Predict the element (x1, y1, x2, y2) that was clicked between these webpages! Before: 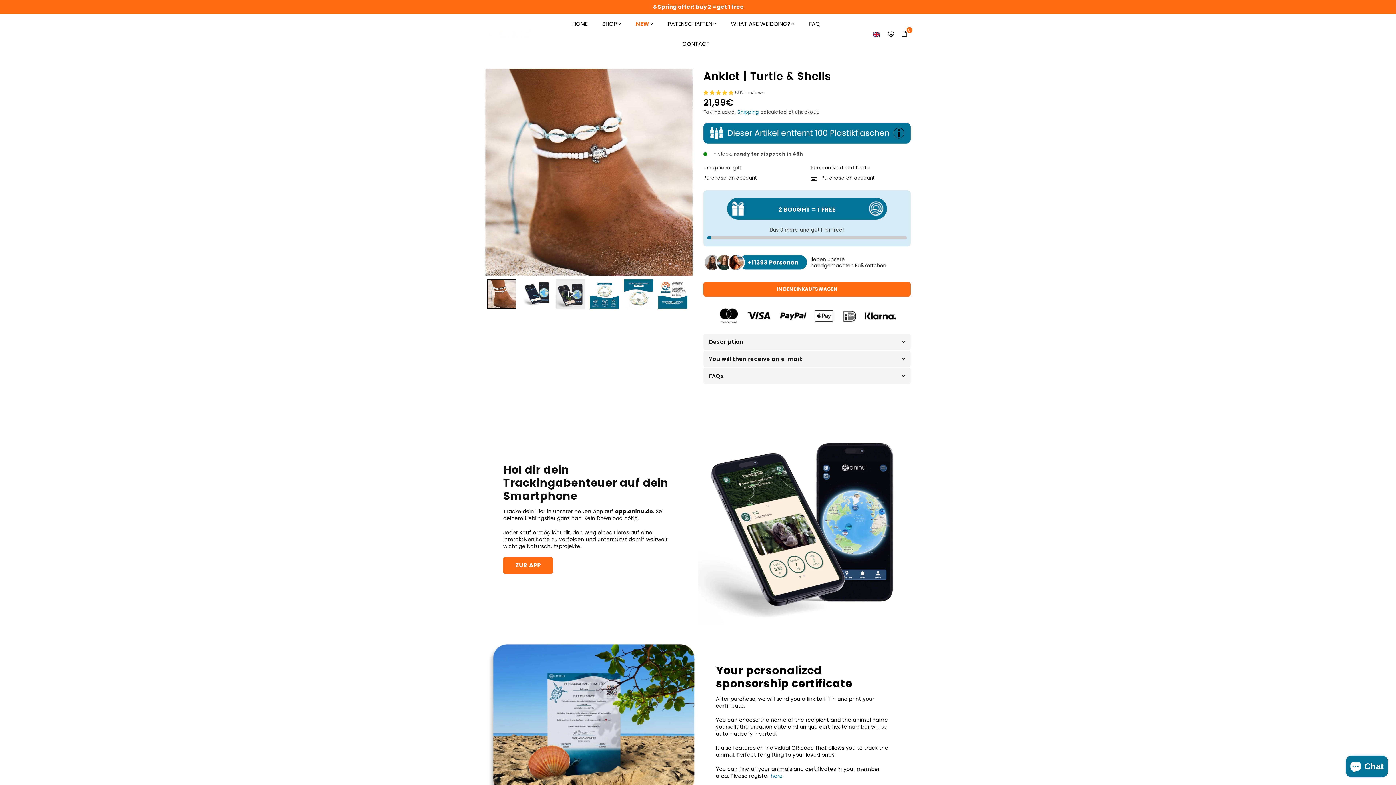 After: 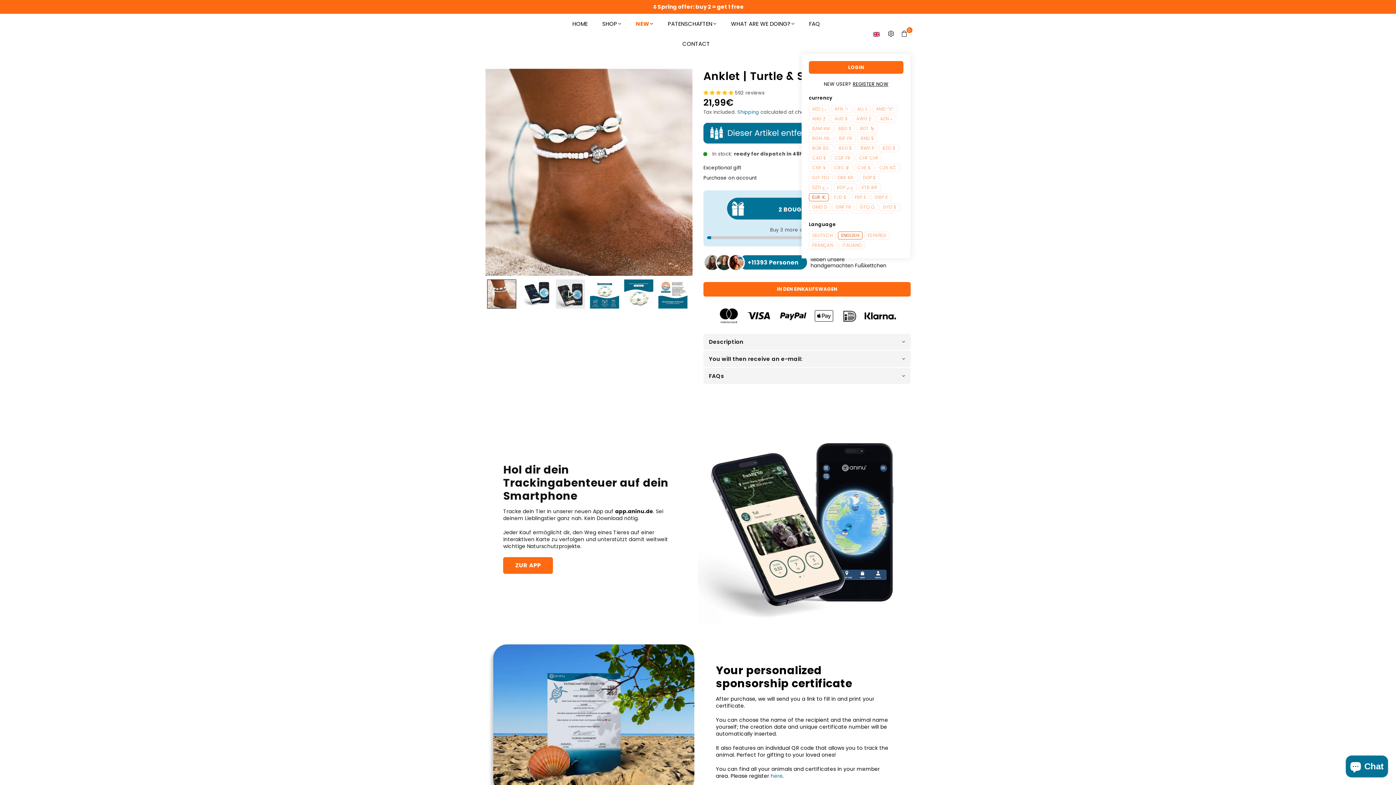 Action: bbox: (884, 27, 897, 40)